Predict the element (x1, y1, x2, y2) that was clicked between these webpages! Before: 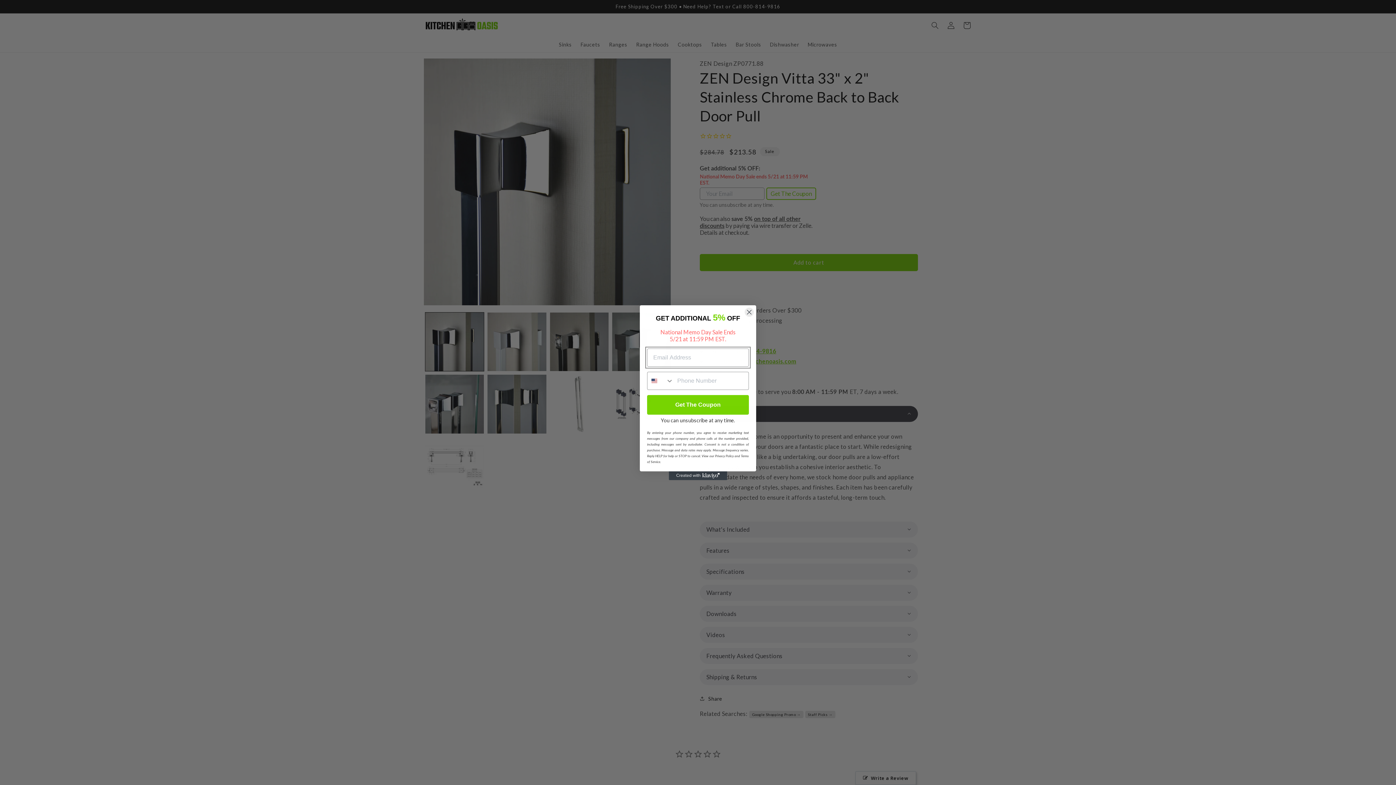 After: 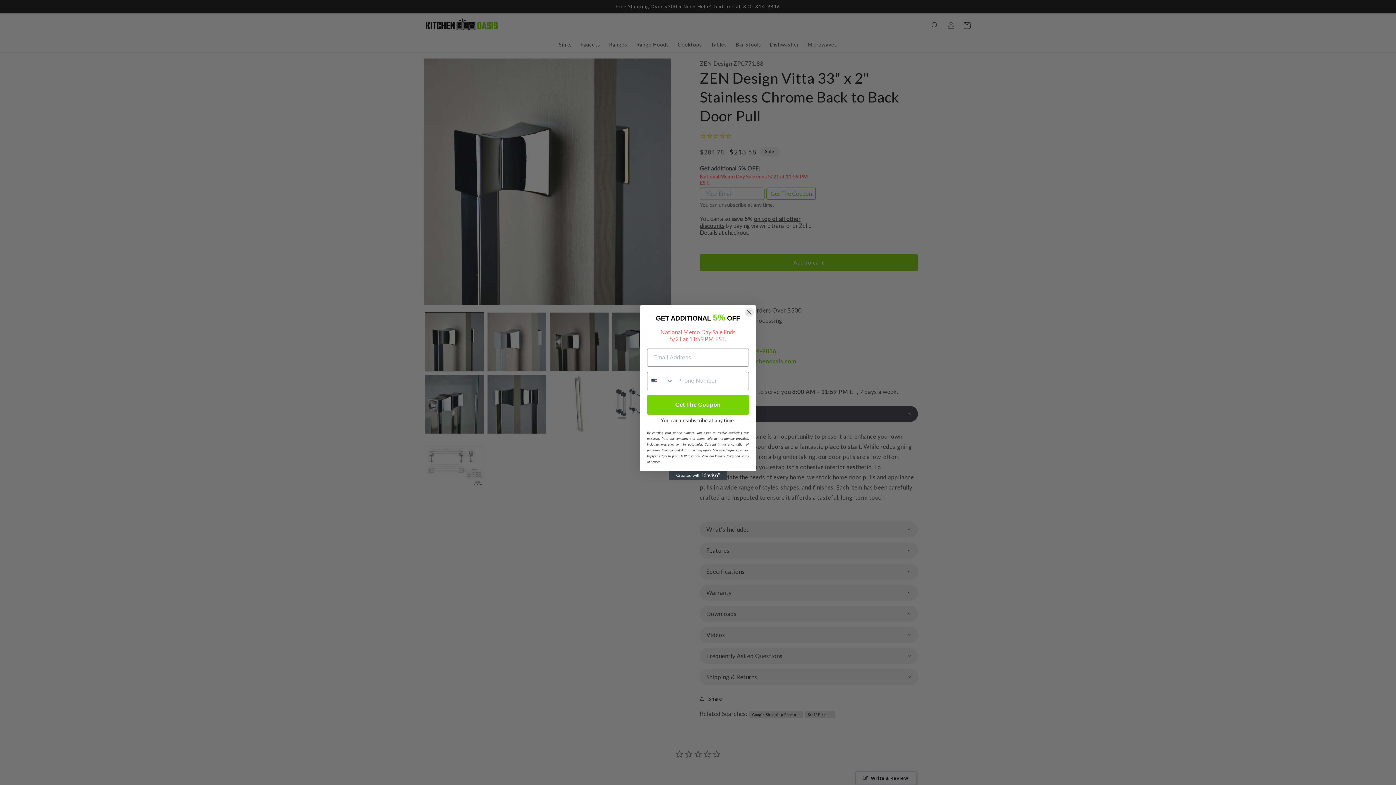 Action: bbox: (669, 462, 727, 471) label: Created with Klaviyo - opens in a new tab